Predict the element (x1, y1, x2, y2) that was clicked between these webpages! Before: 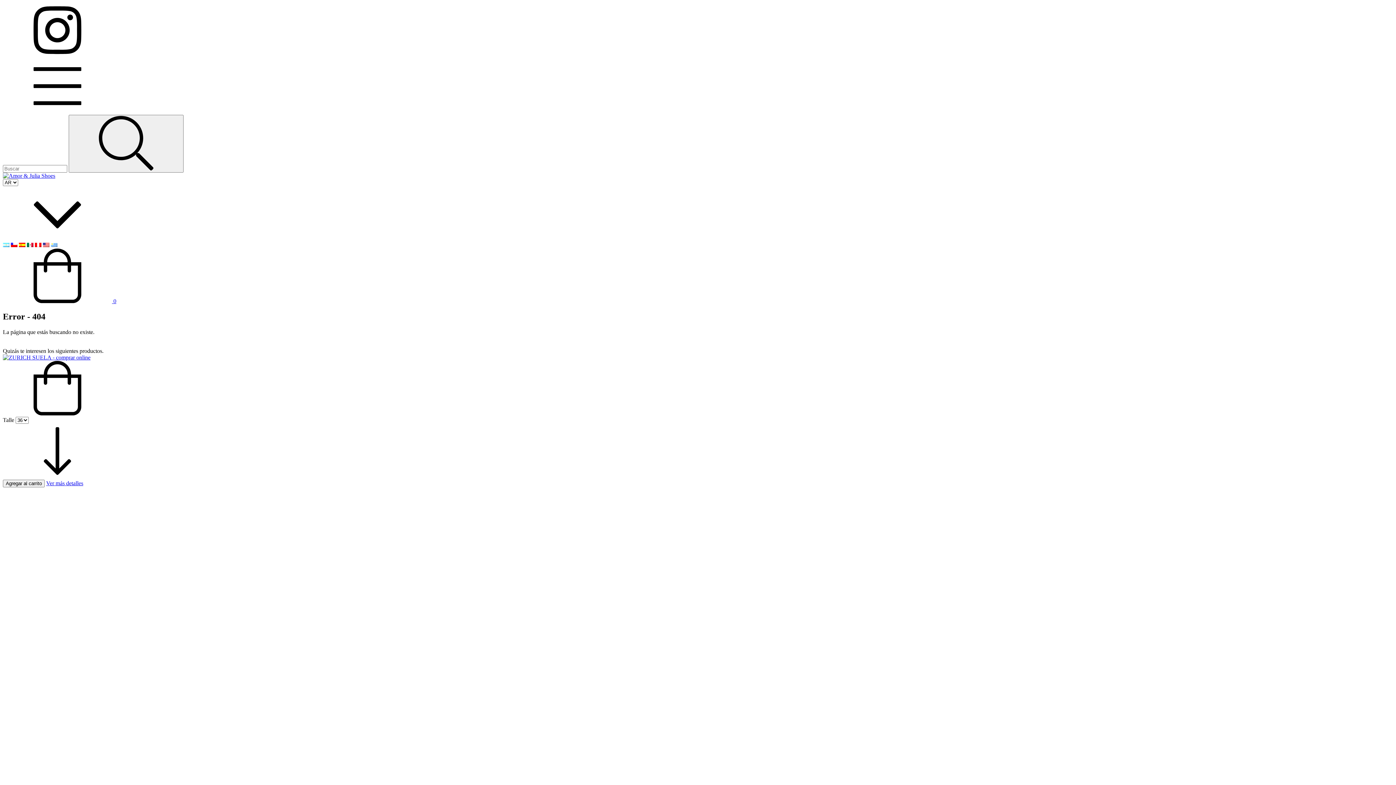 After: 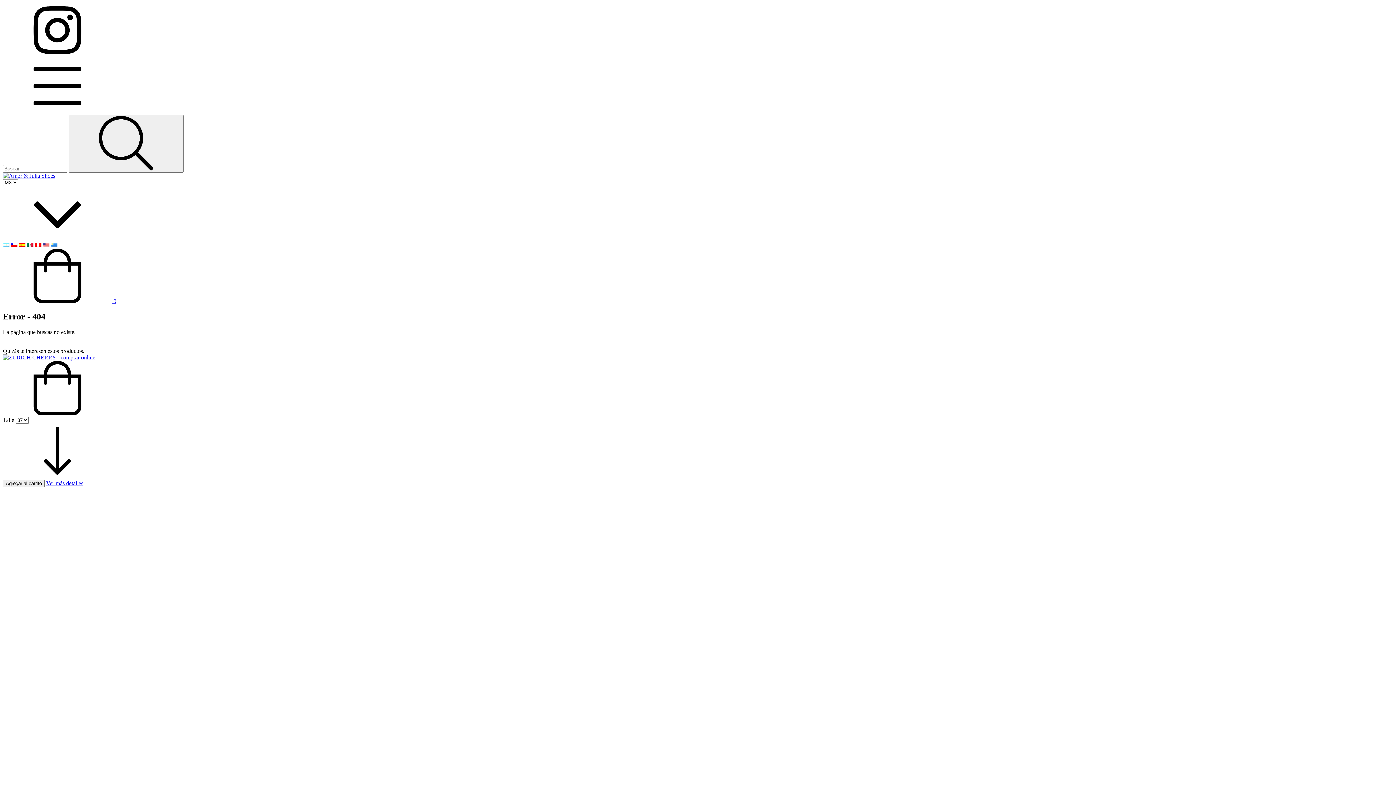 Action: bbox: (26, 242, 33, 248)